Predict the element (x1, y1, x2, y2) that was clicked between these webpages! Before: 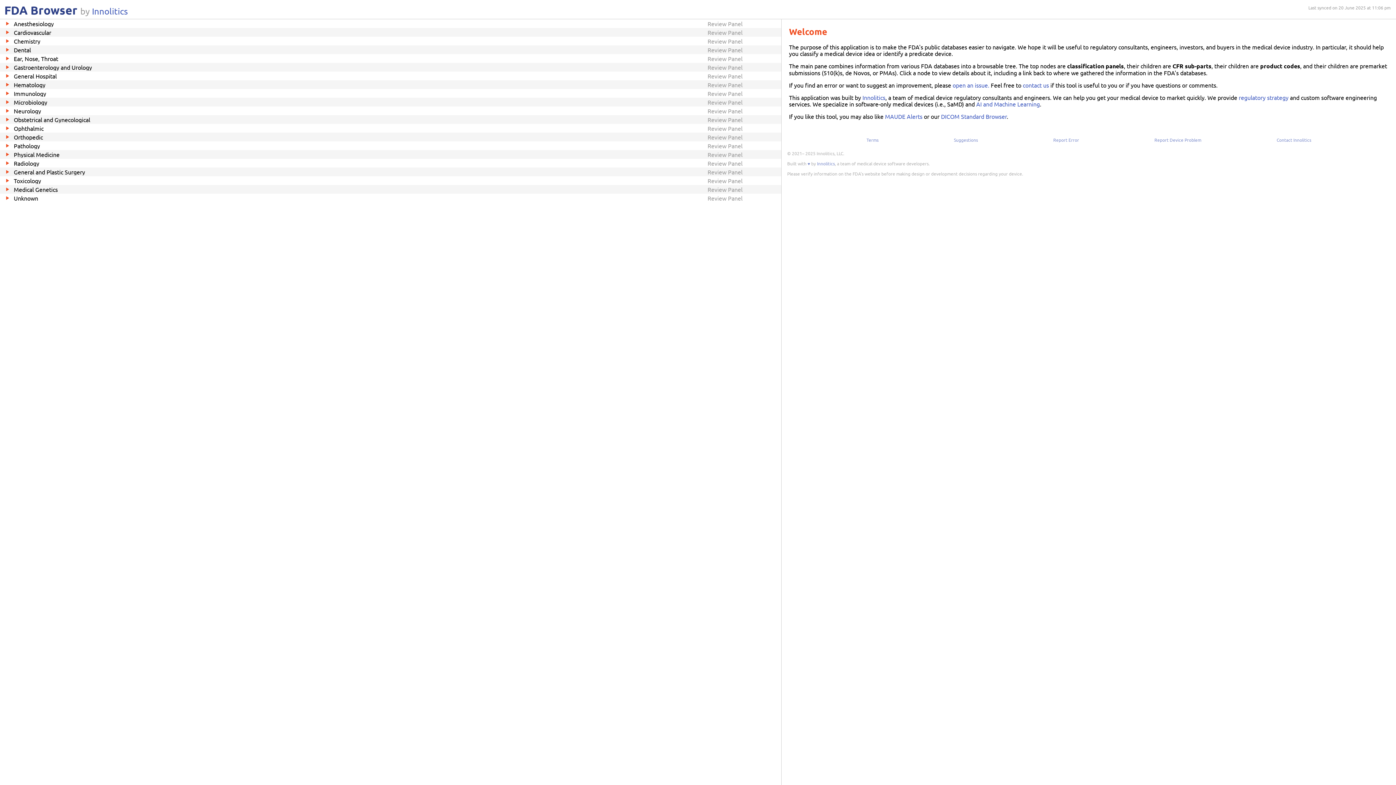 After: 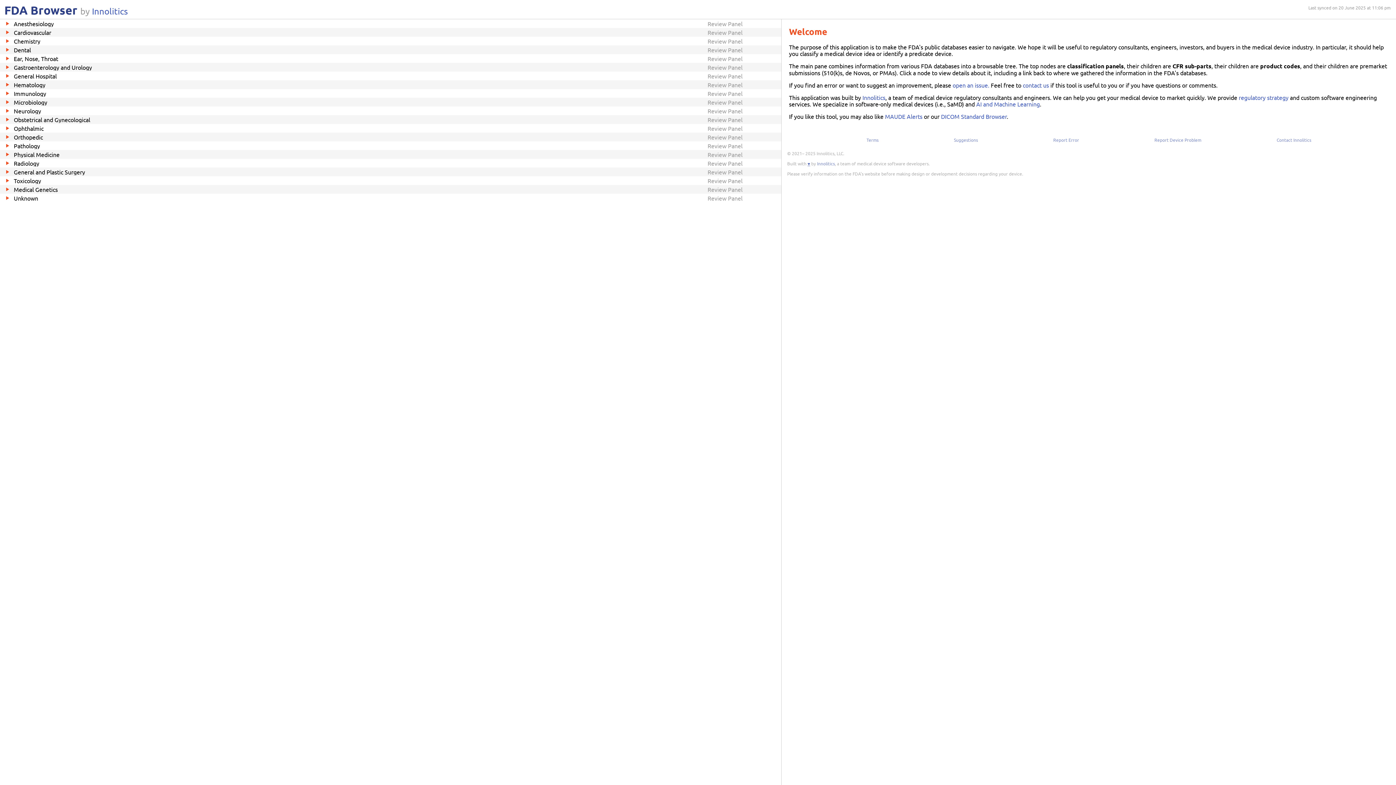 Action: bbox: (807, 160, 810, 166)